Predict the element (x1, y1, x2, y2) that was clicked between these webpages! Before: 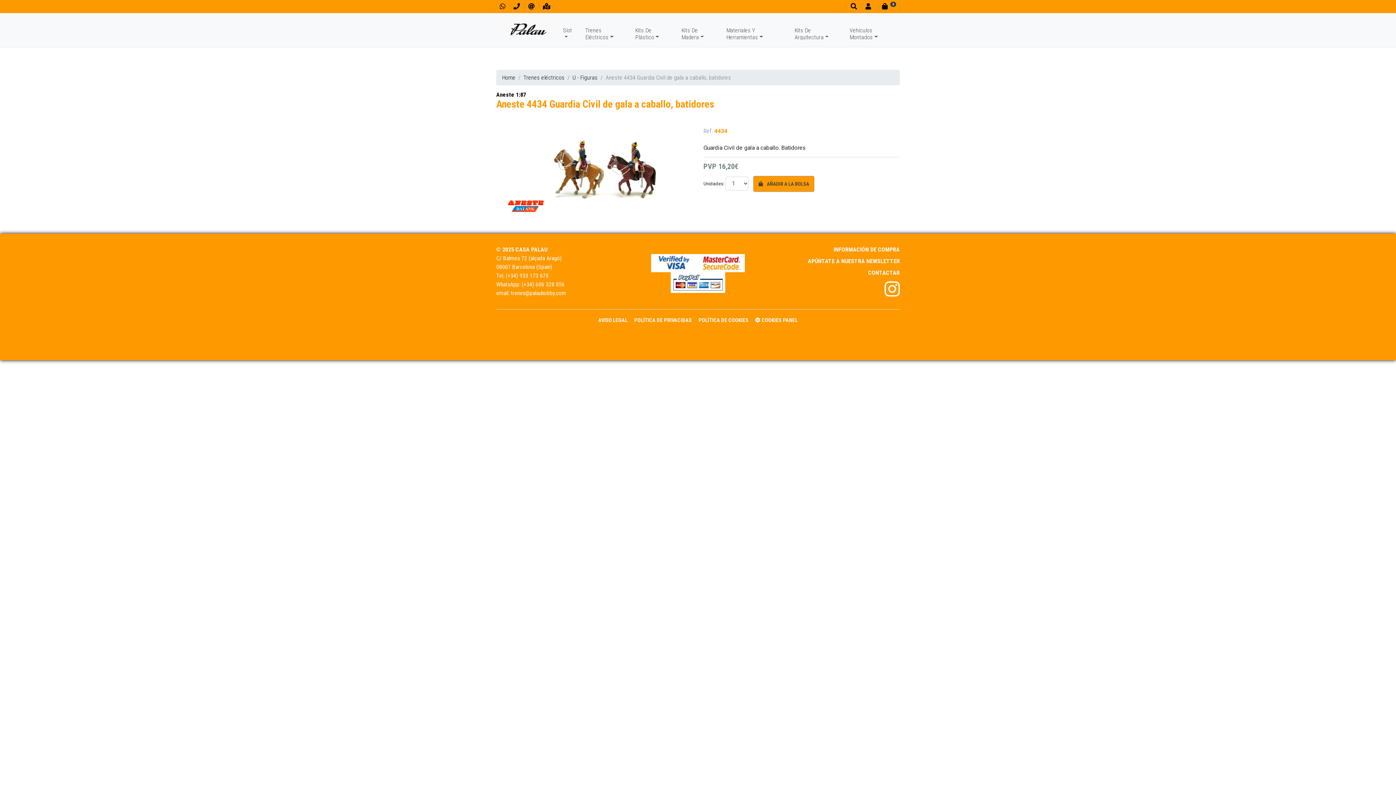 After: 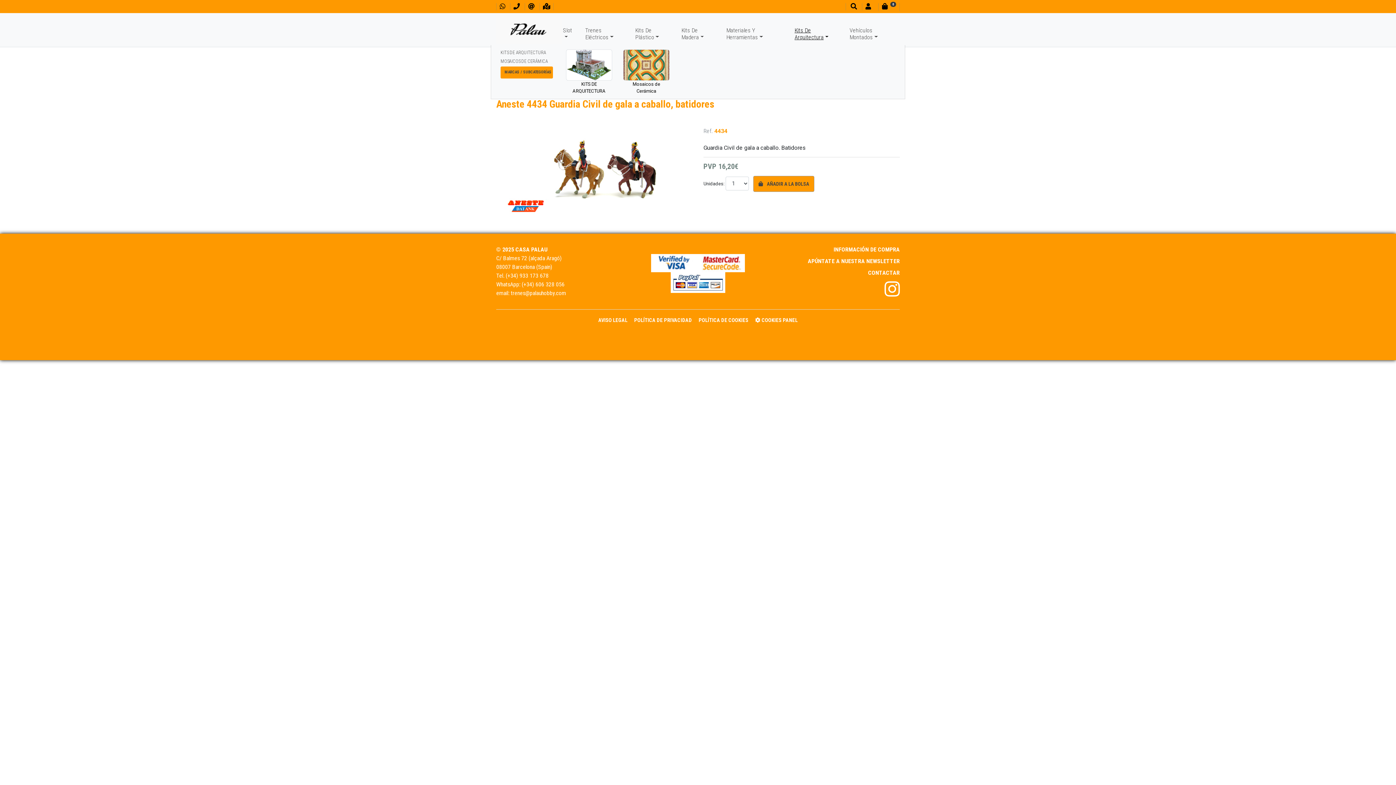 Action: bbox: (794, 23, 849, 43) label: Kits De Arquitectura